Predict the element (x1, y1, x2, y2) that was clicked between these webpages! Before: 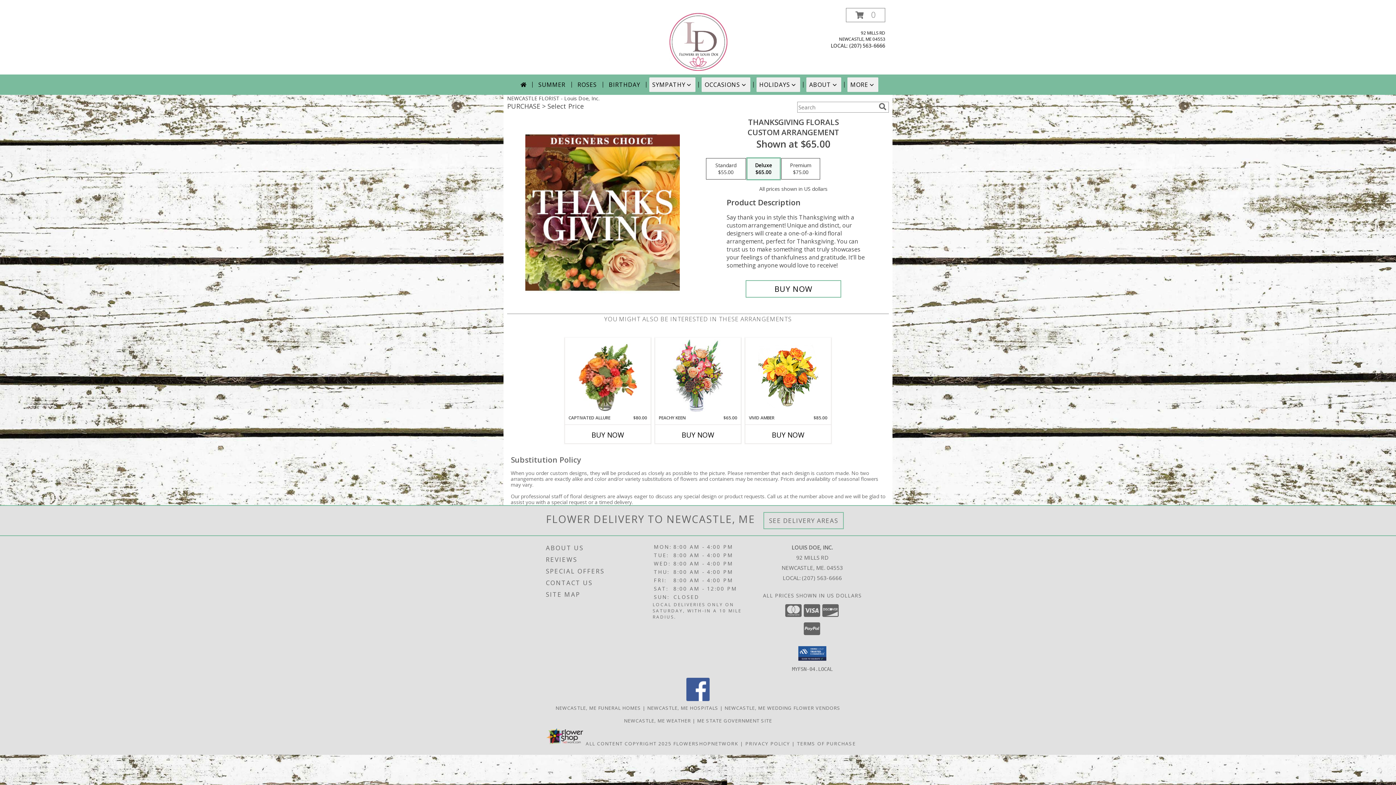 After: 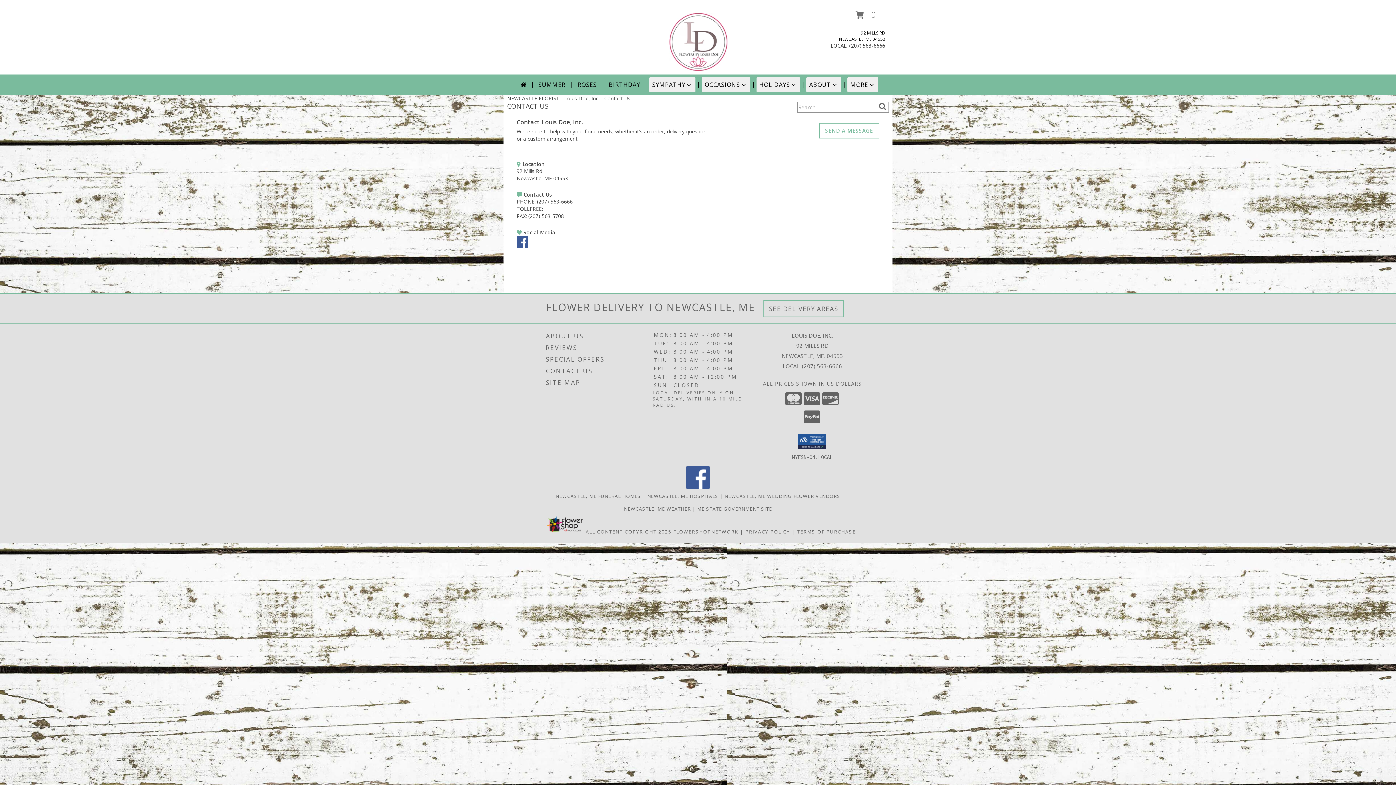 Action: bbox: (546, 577, 651, 589) label: CONTACT US